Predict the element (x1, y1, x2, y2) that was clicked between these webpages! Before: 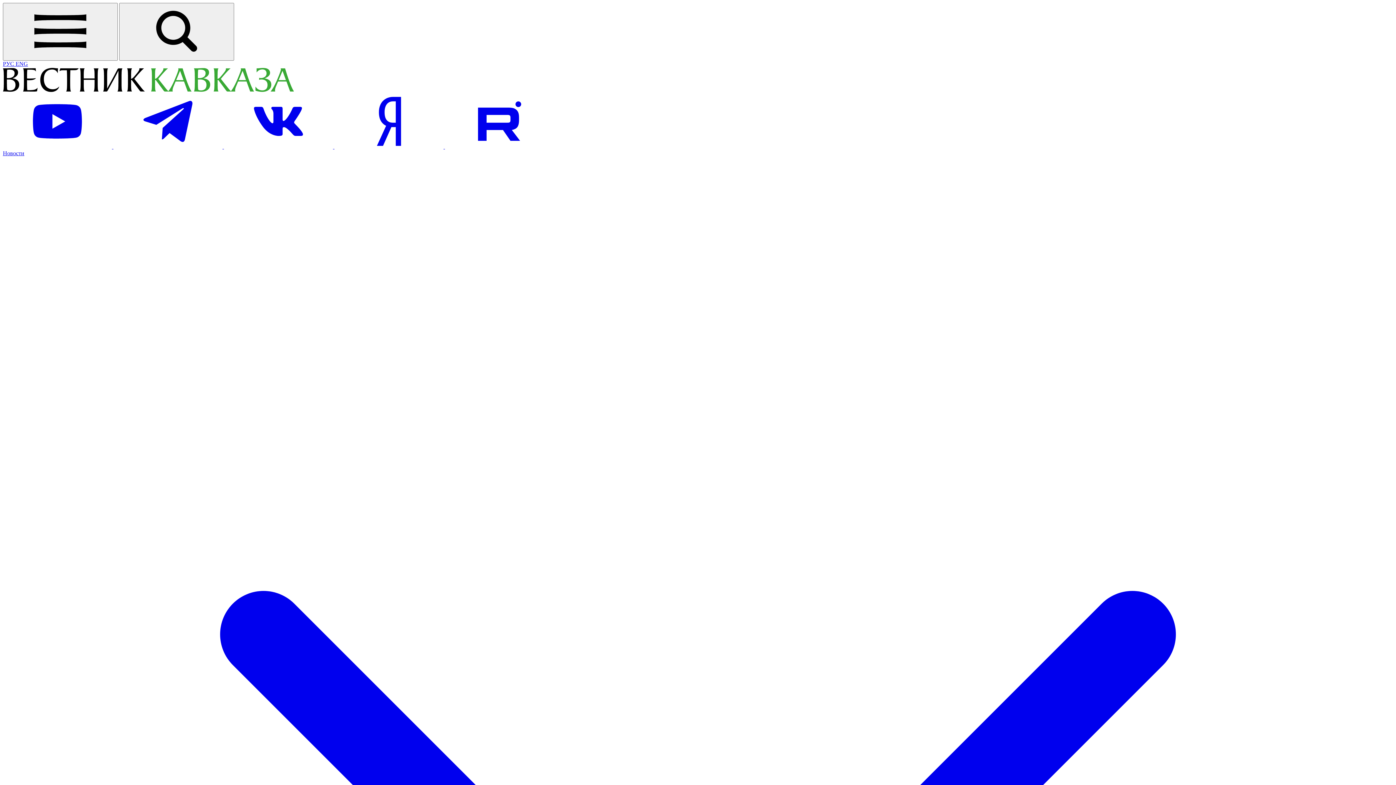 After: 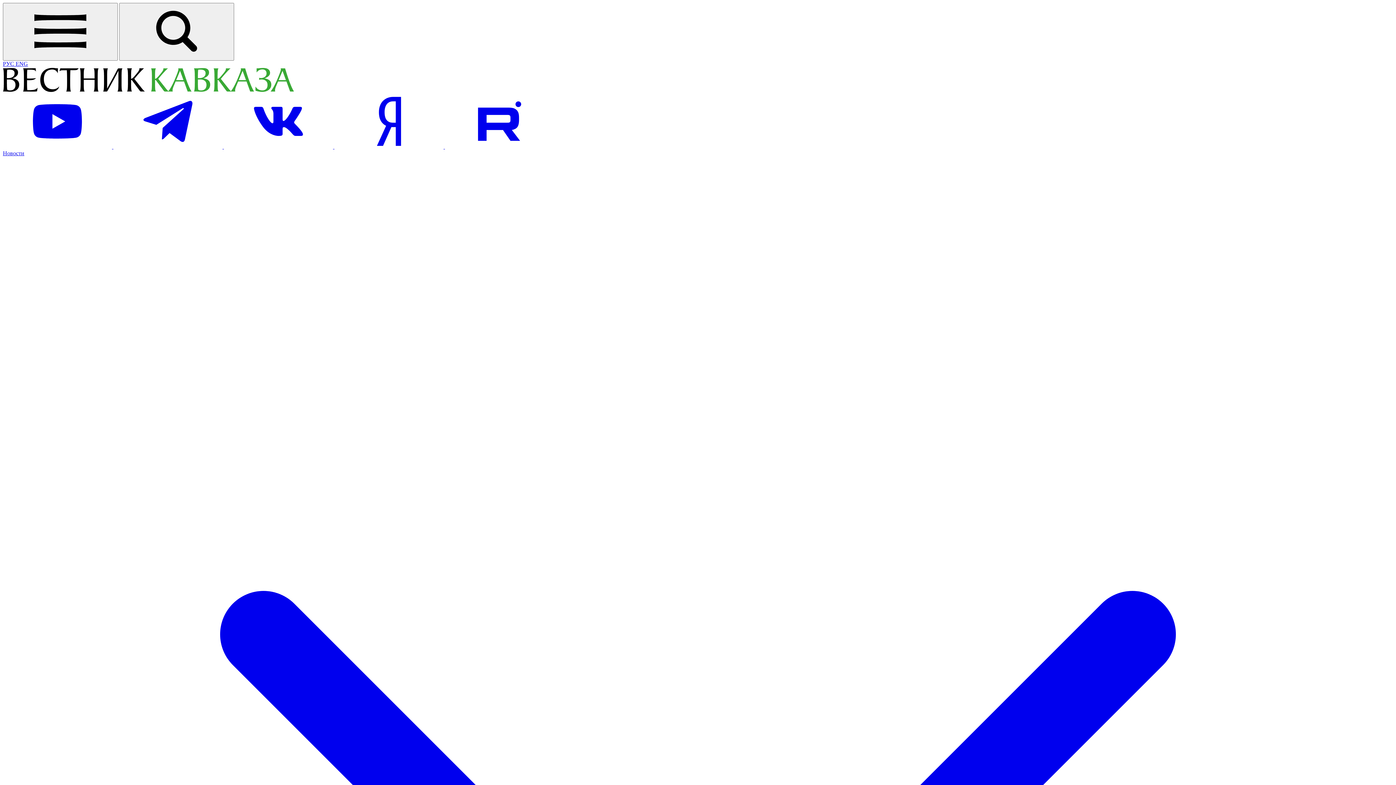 Action: bbox: (2, 87, 293, 93) label: Главная